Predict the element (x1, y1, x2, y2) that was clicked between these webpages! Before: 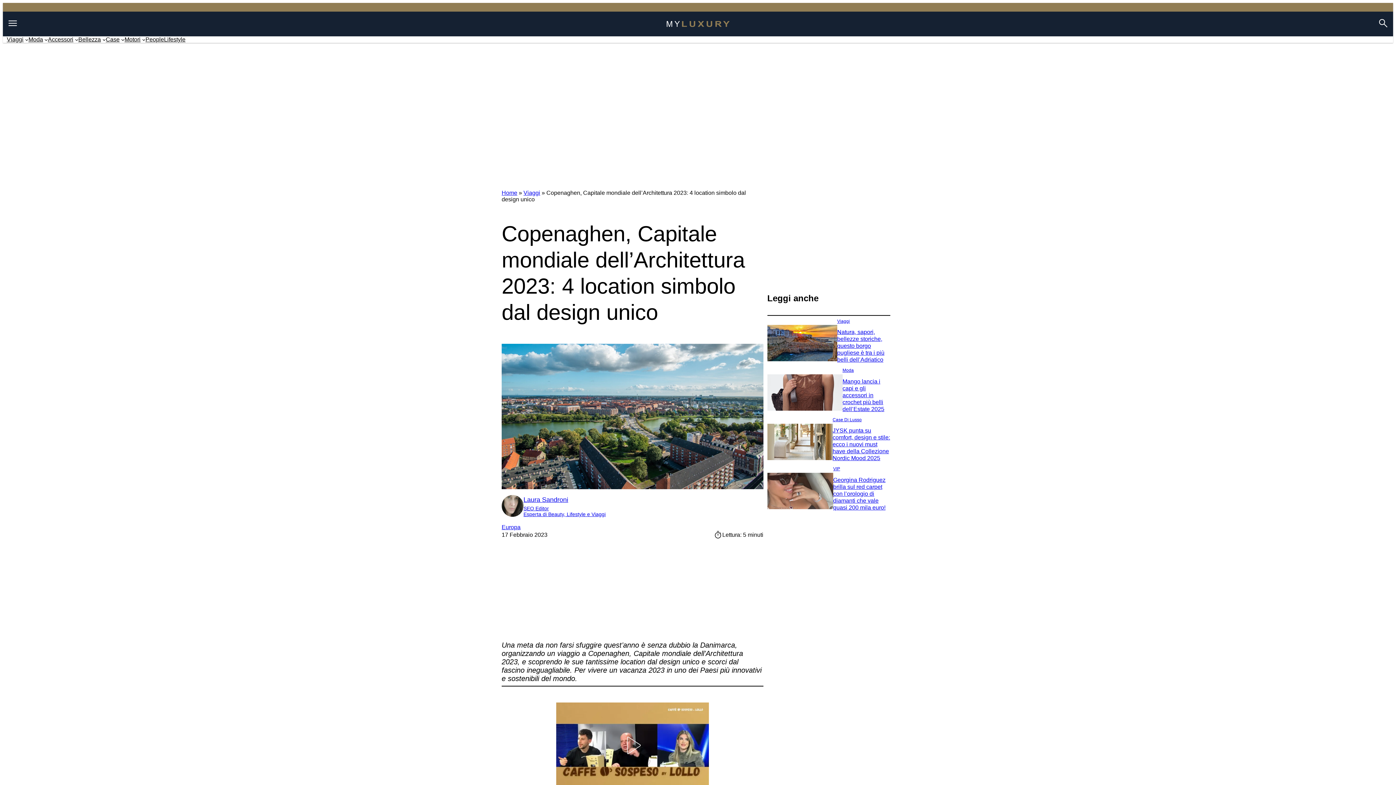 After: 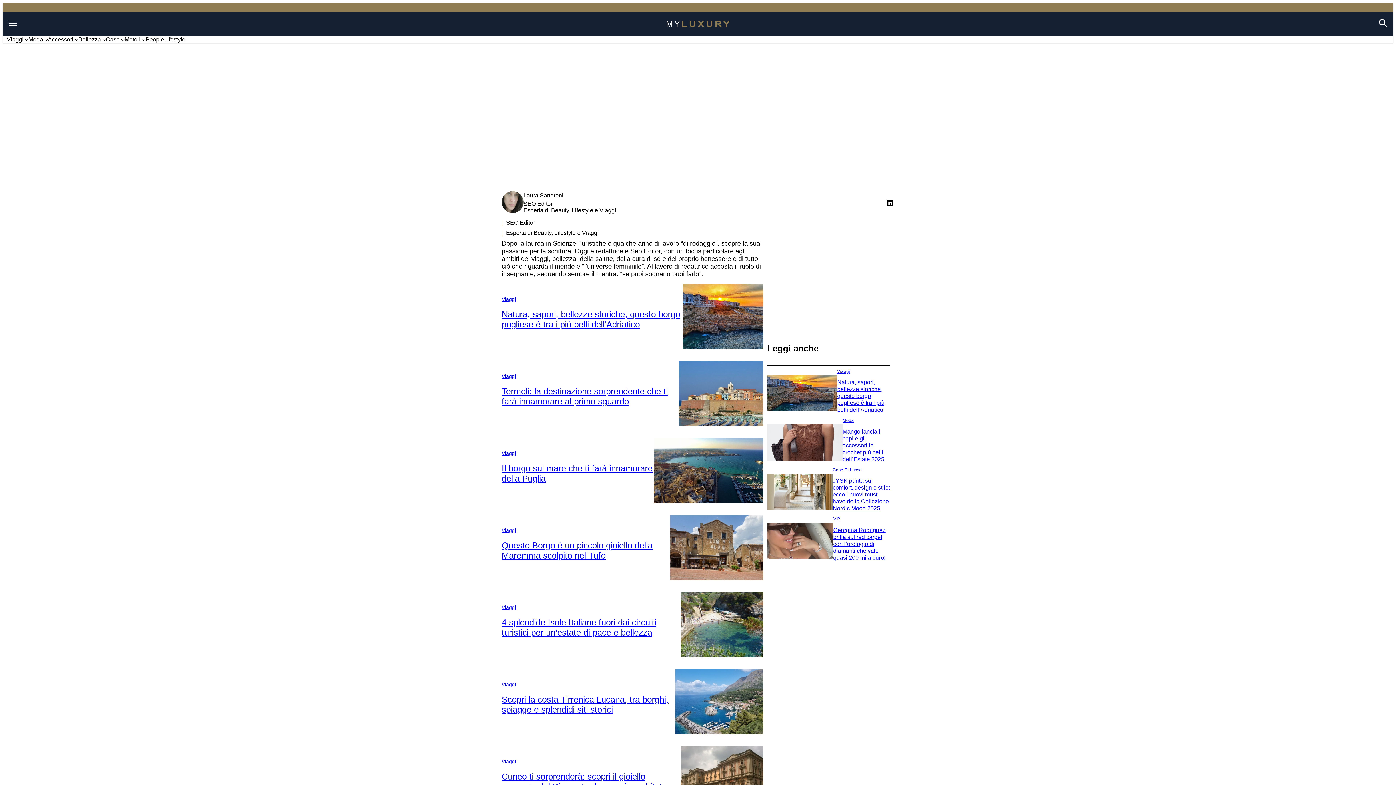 Action: bbox: (501, 495, 523, 518)